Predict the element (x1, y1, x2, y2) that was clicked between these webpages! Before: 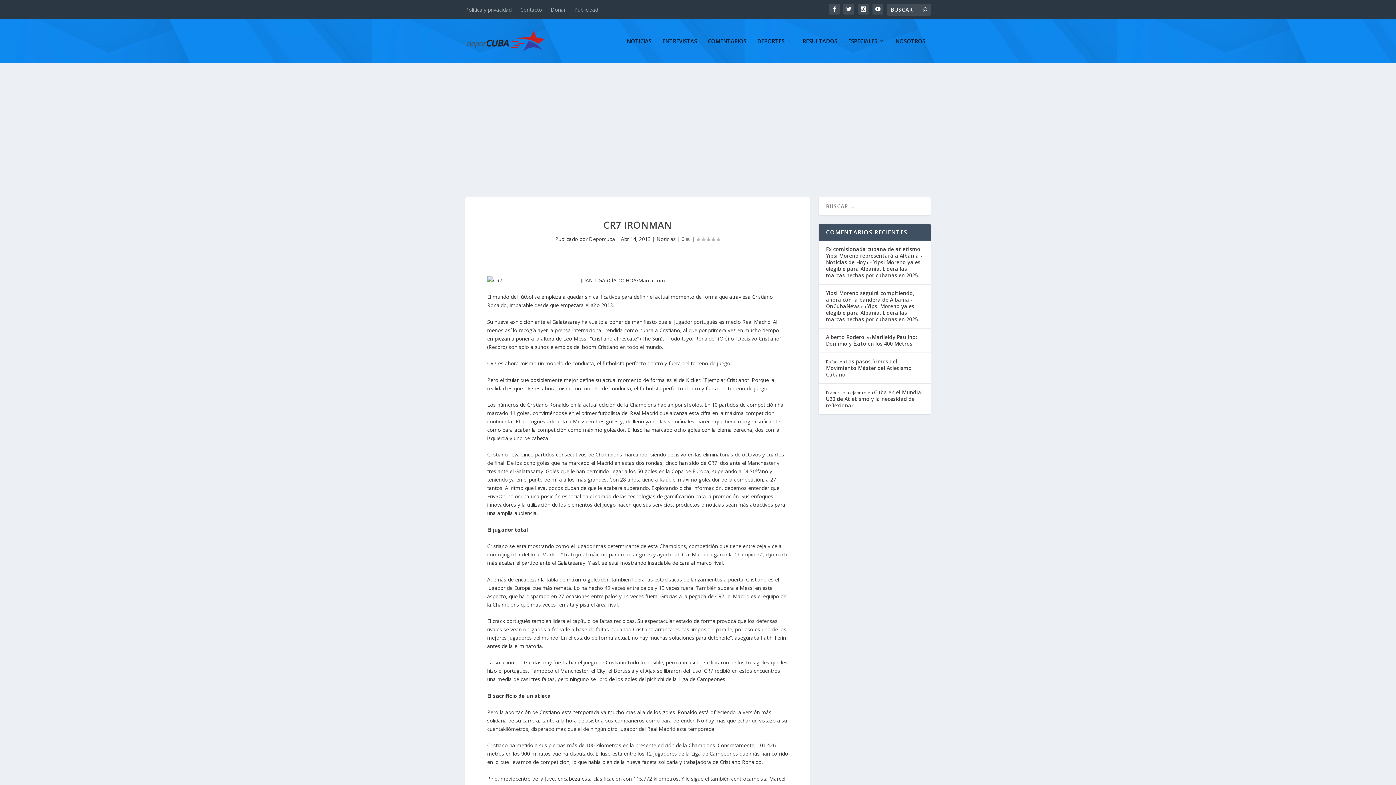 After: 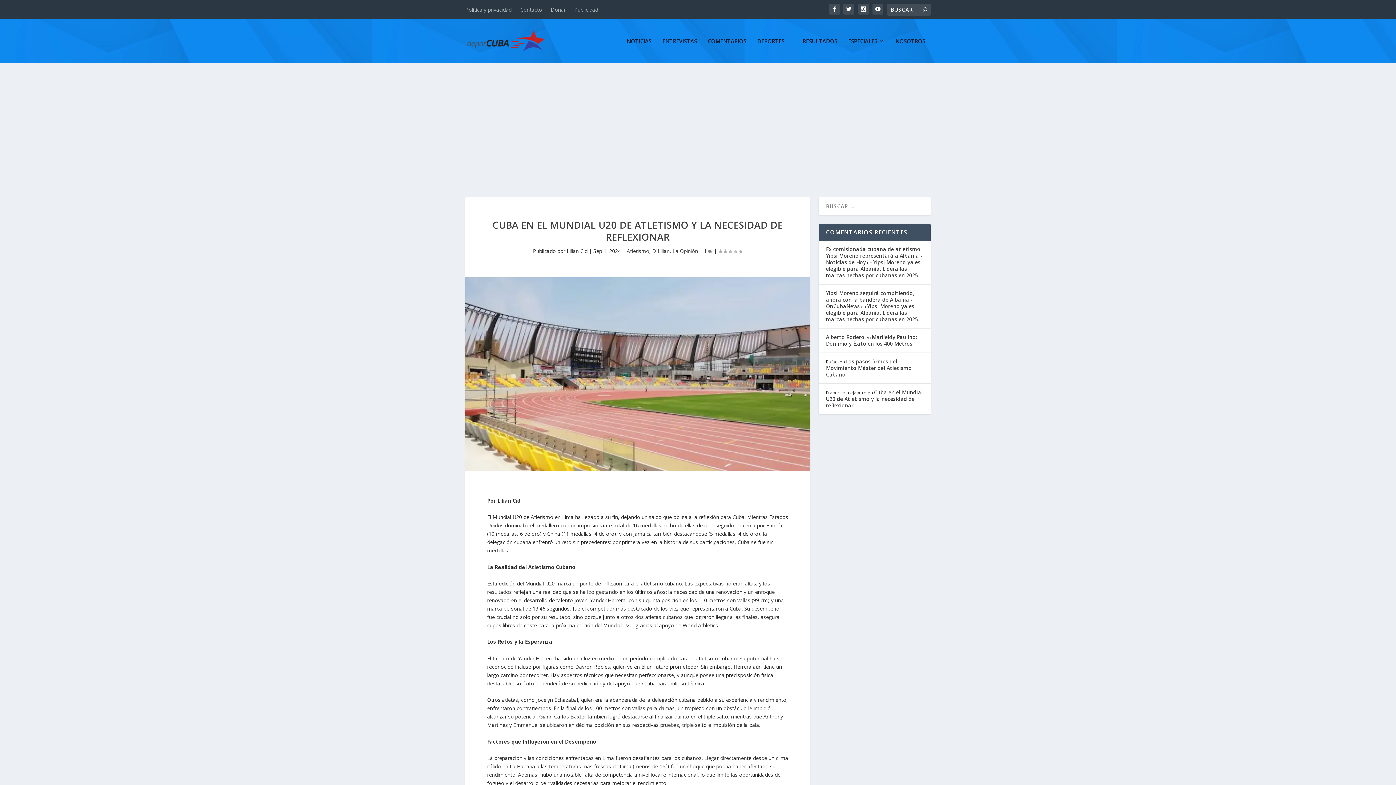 Action: bbox: (826, 389, 922, 409) label: Cuba en el Mundial U20 de Atletismo y la necesidad de reflexionar